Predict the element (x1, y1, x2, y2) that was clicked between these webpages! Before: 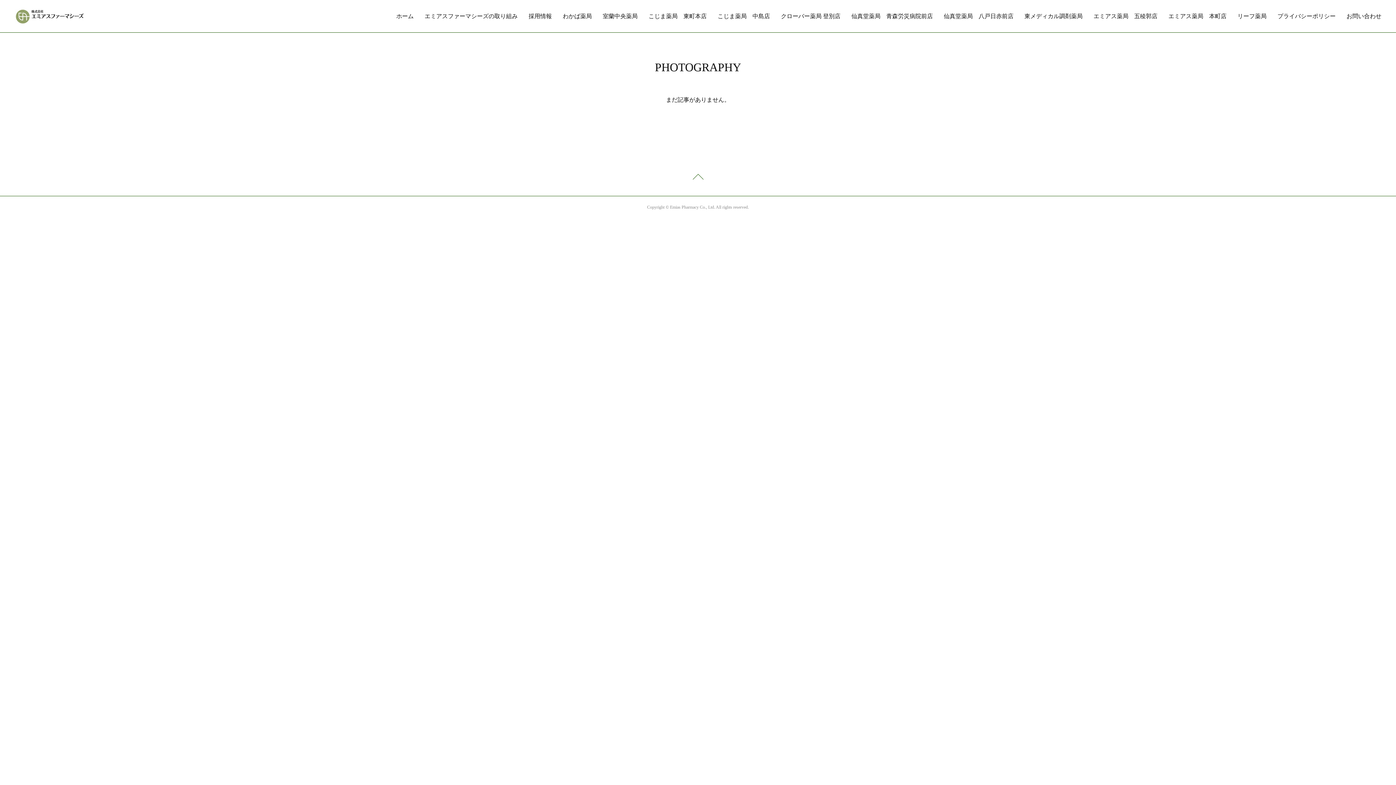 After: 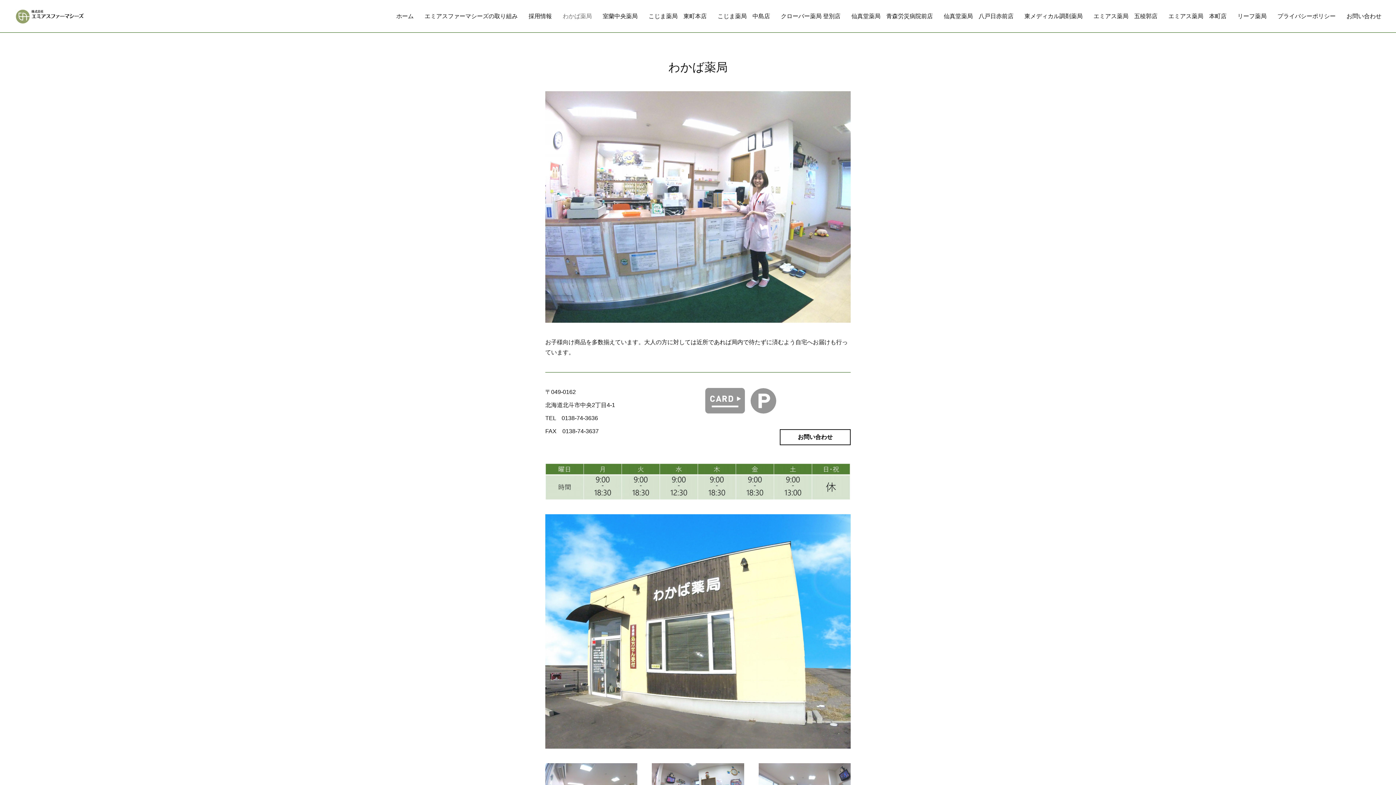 Action: label: わかば薬局 bbox: (557, 5, 597, 27)